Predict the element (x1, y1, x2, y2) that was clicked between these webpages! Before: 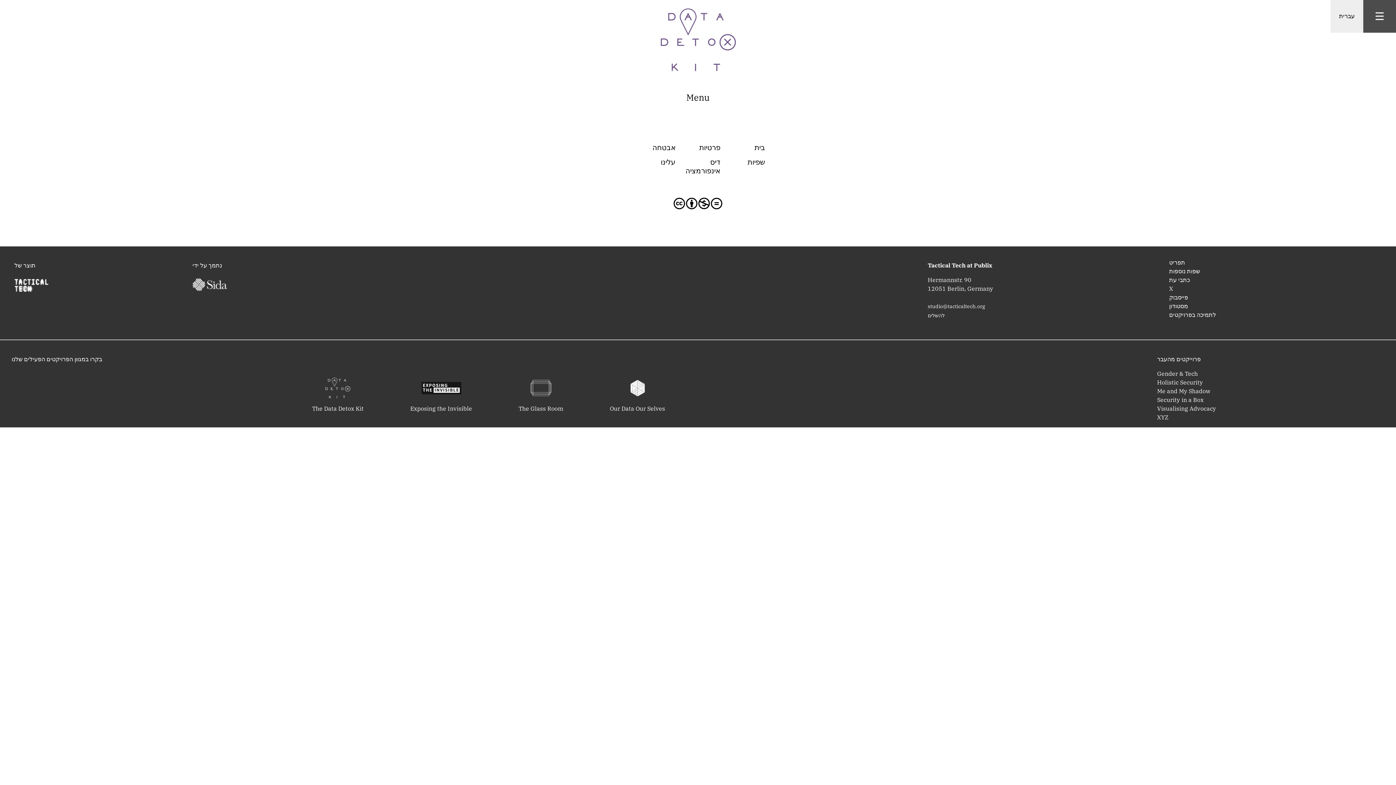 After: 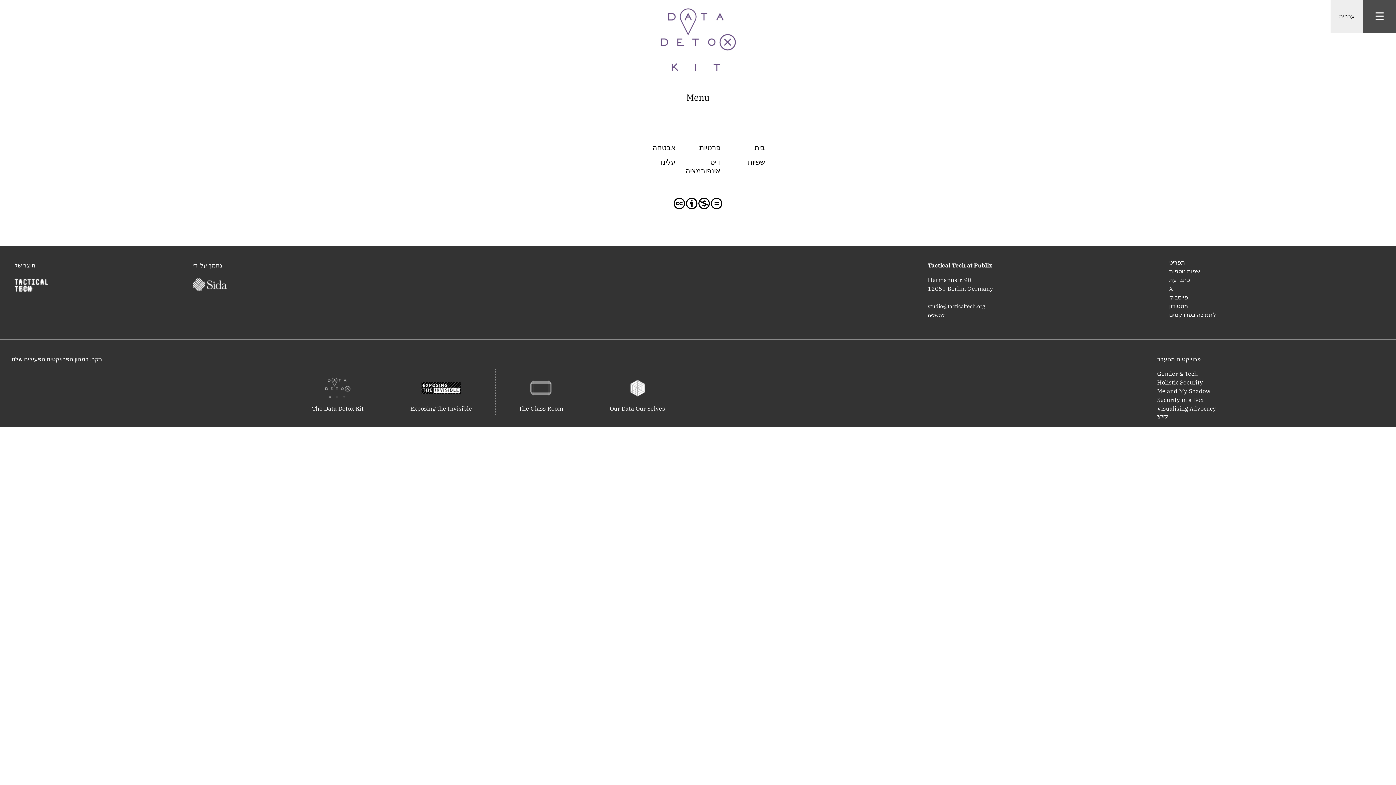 Action: label: Exposing the Invisible bbox: (387, 369, 495, 415)